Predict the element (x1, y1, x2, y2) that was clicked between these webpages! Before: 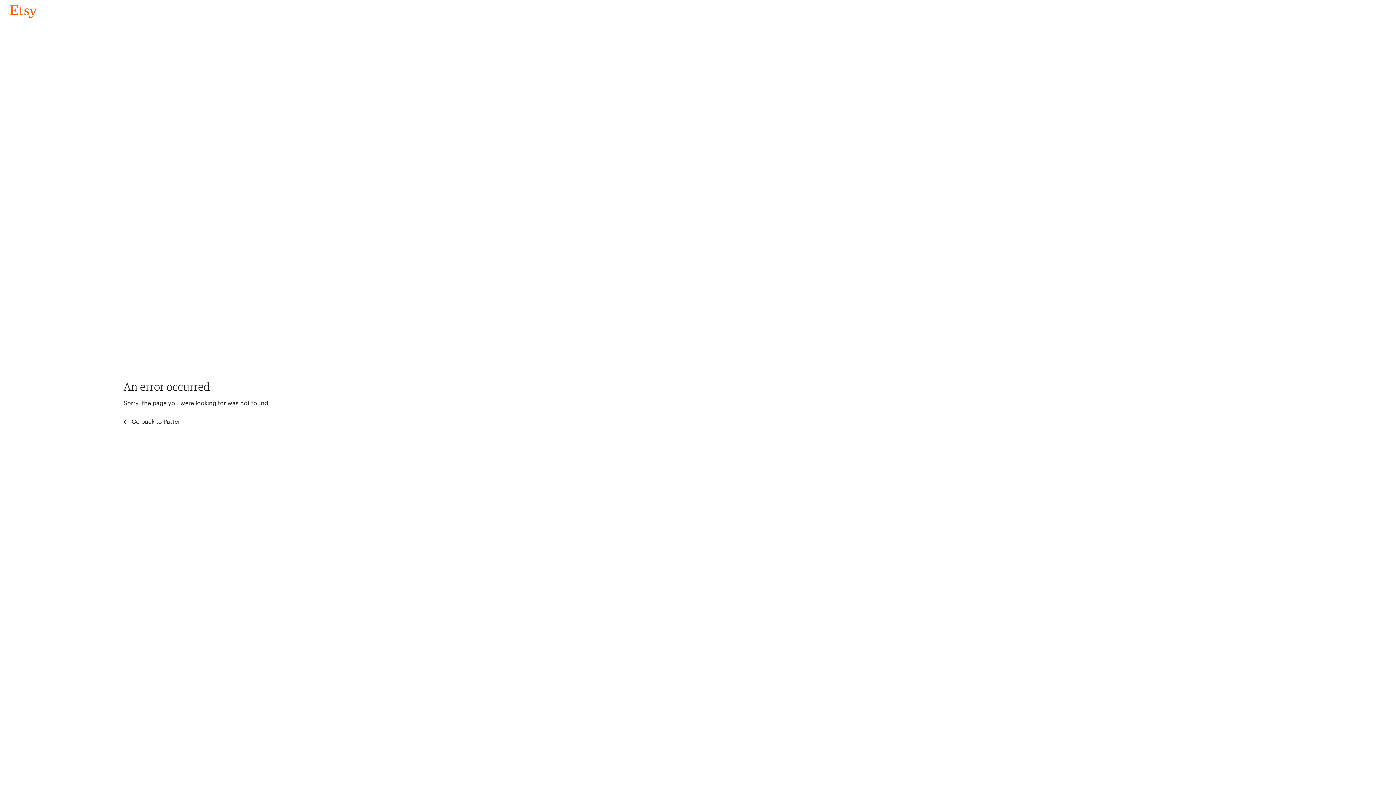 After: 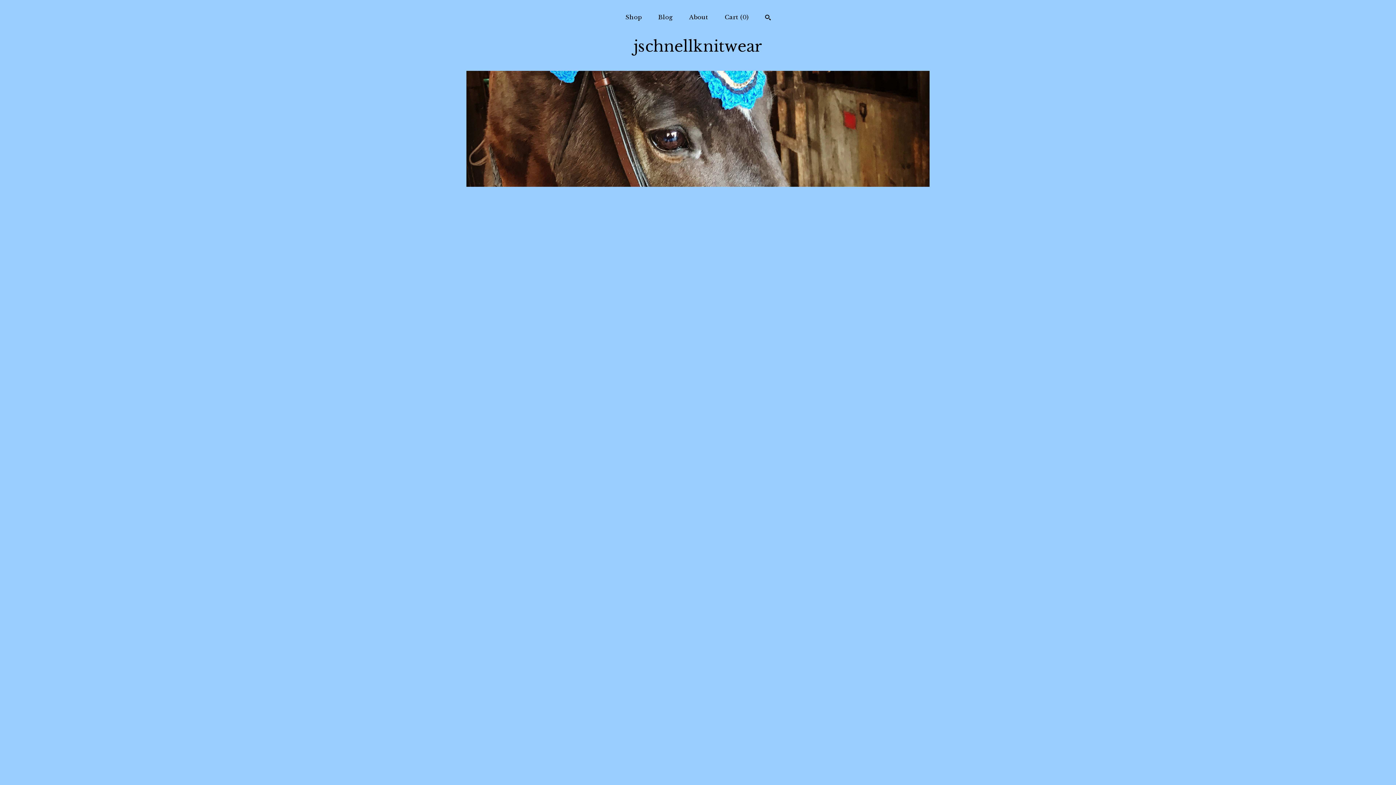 Action: label: Go back to Pattern bbox: (4, 3, 42, 18)